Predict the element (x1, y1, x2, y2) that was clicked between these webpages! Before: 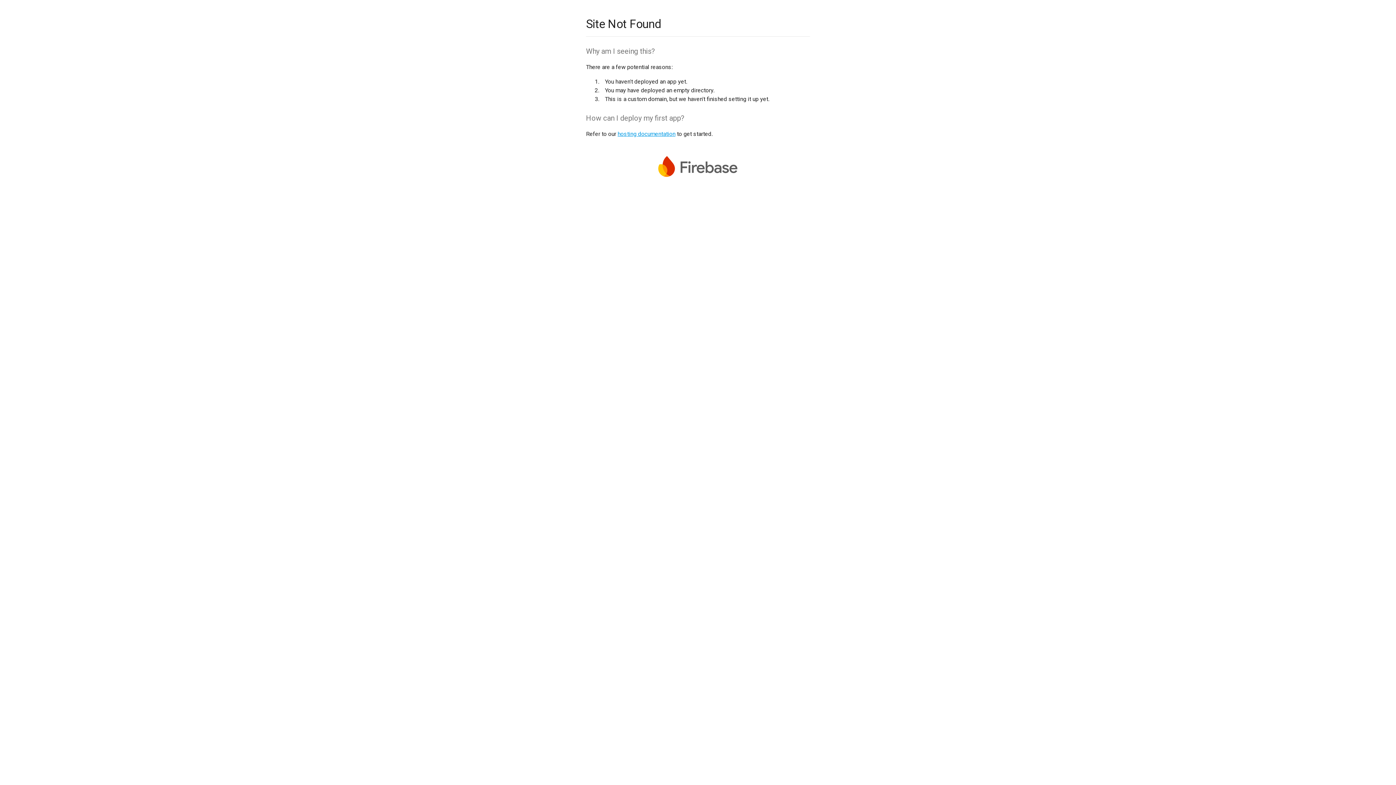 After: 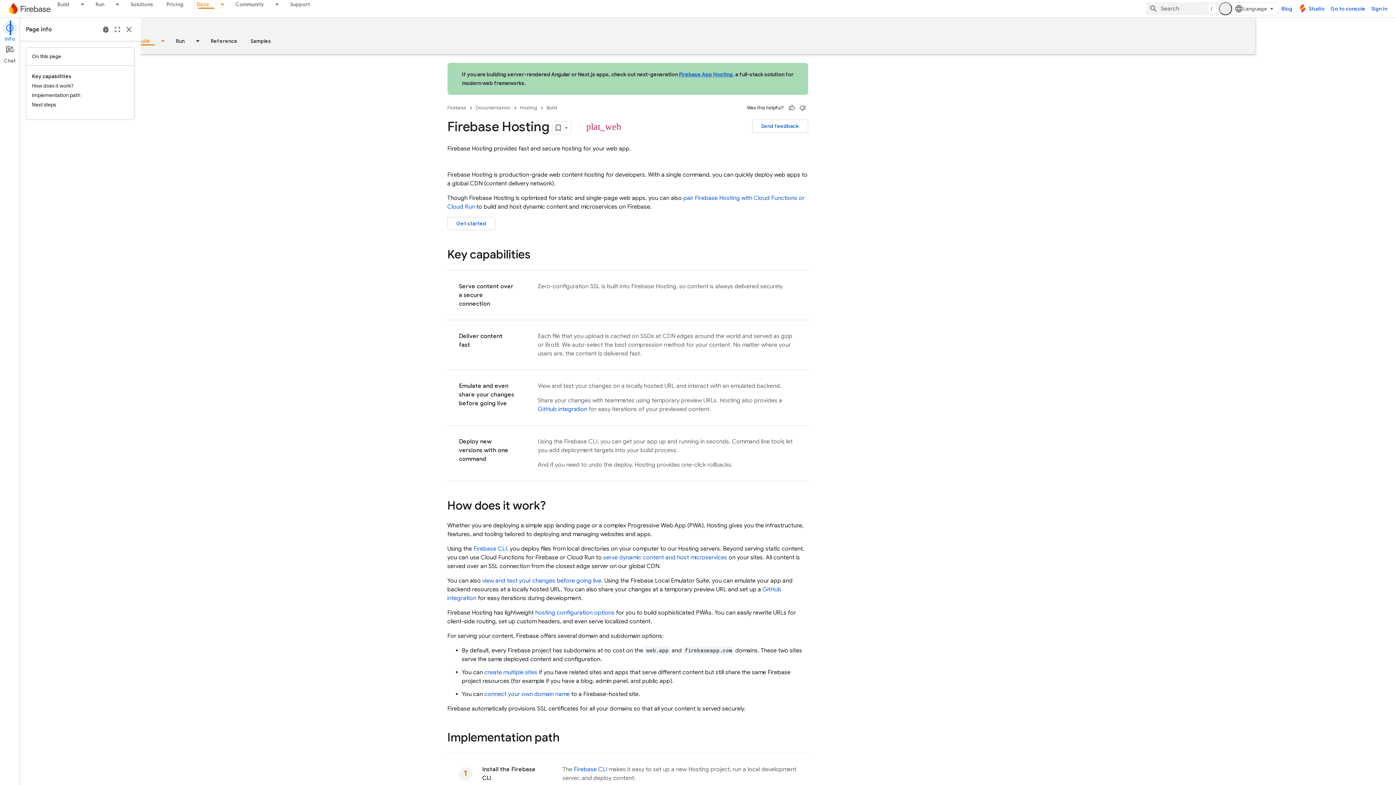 Action: bbox: (617, 130, 675, 137) label: hosting documentation